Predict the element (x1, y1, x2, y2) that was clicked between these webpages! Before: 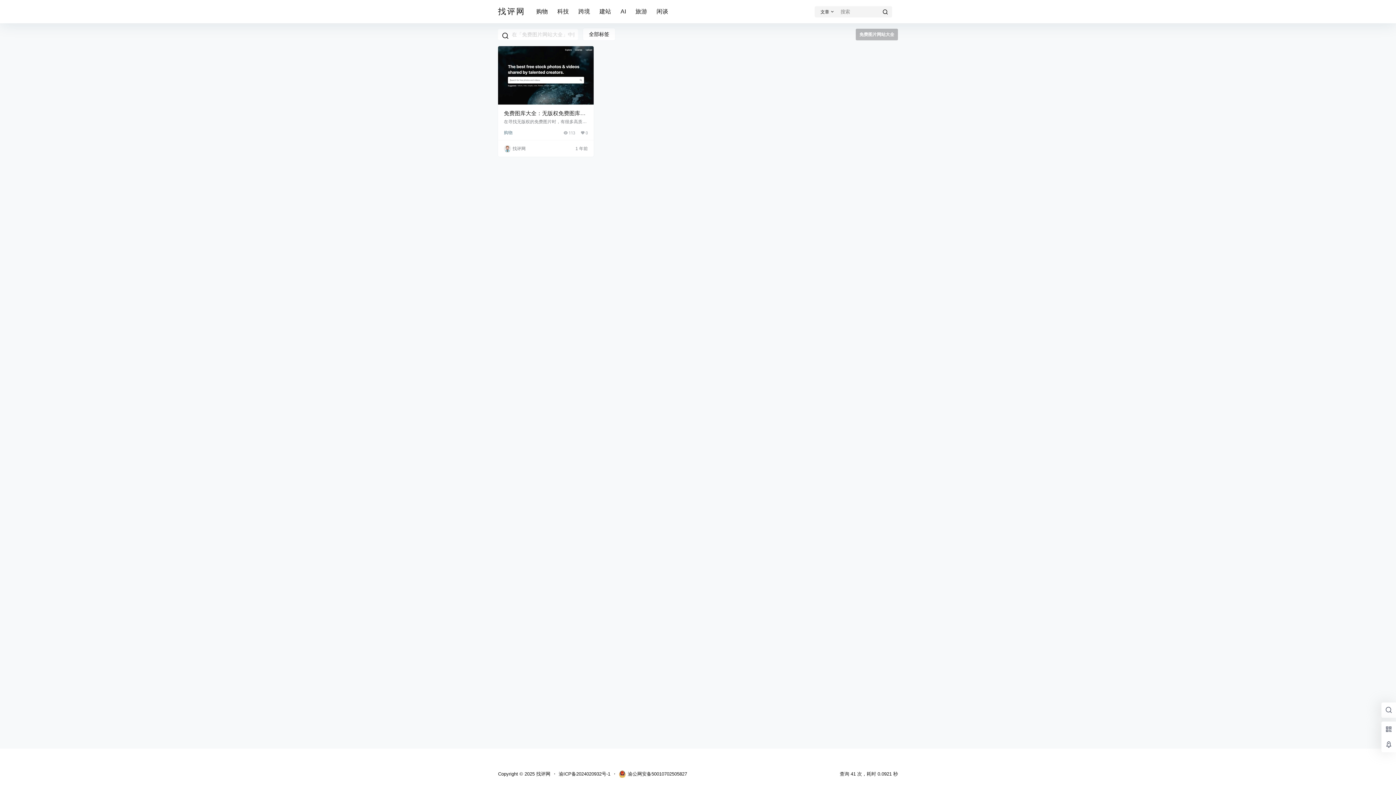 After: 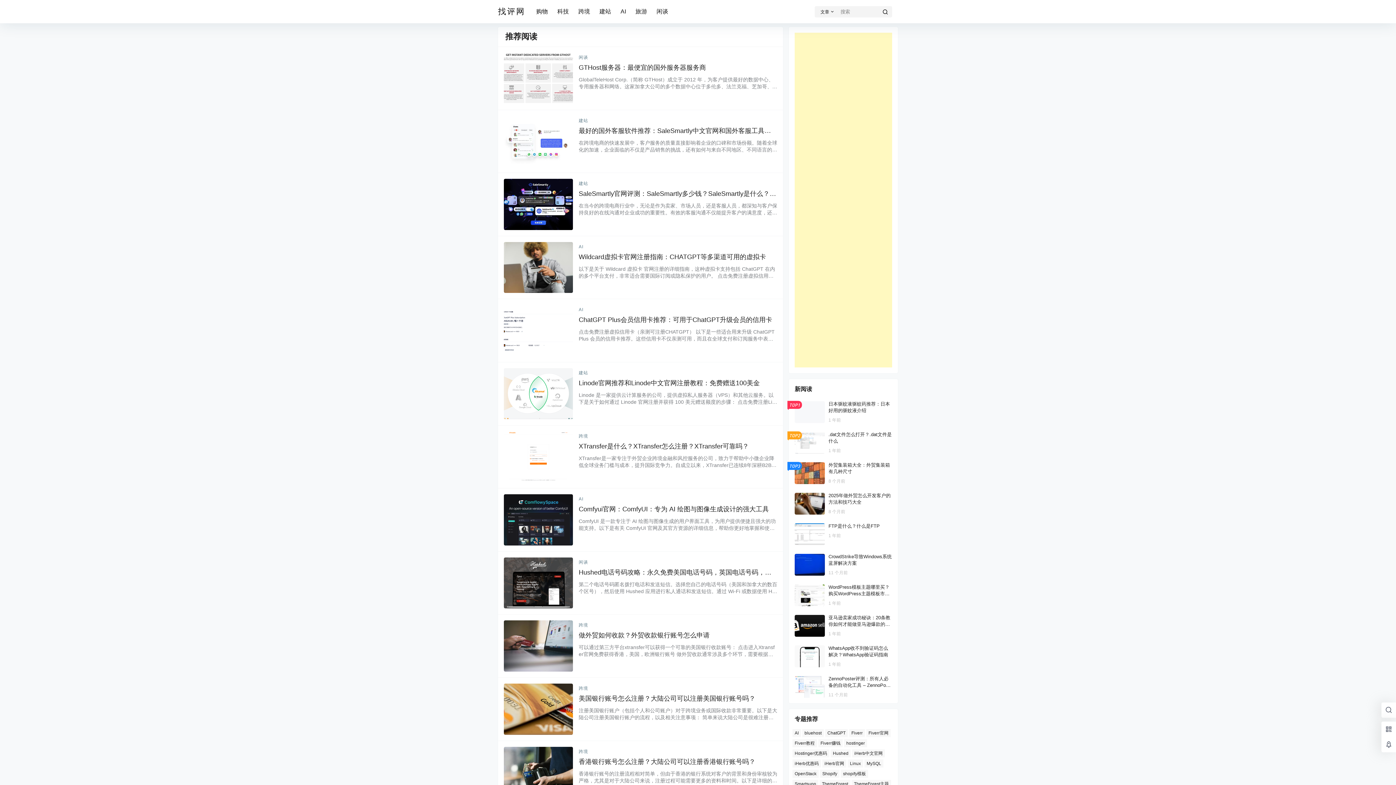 Action: label:  找评网 bbox: (534, 771, 550, 777)